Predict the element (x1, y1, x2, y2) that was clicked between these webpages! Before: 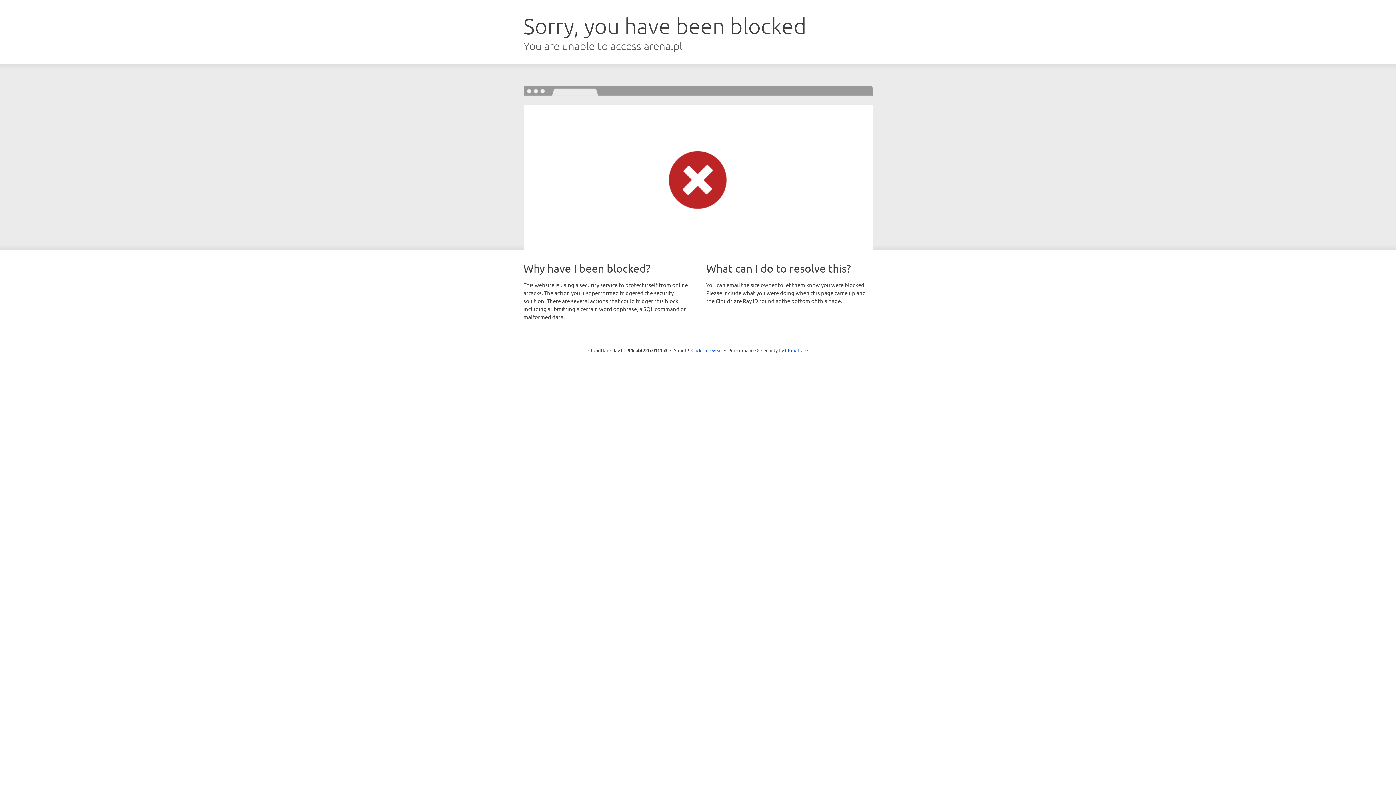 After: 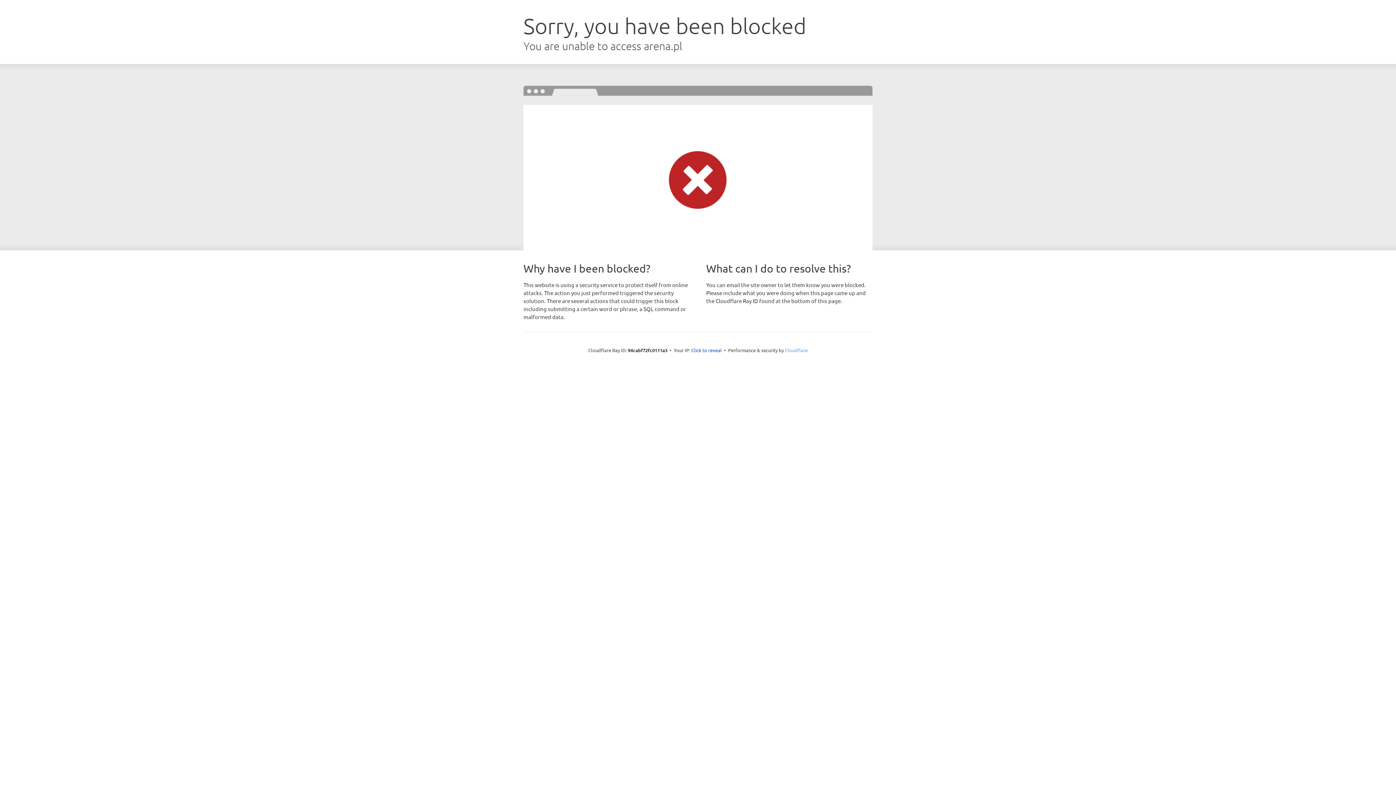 Action: bbox: (785, 347, 808, 353) label: Cloudflare